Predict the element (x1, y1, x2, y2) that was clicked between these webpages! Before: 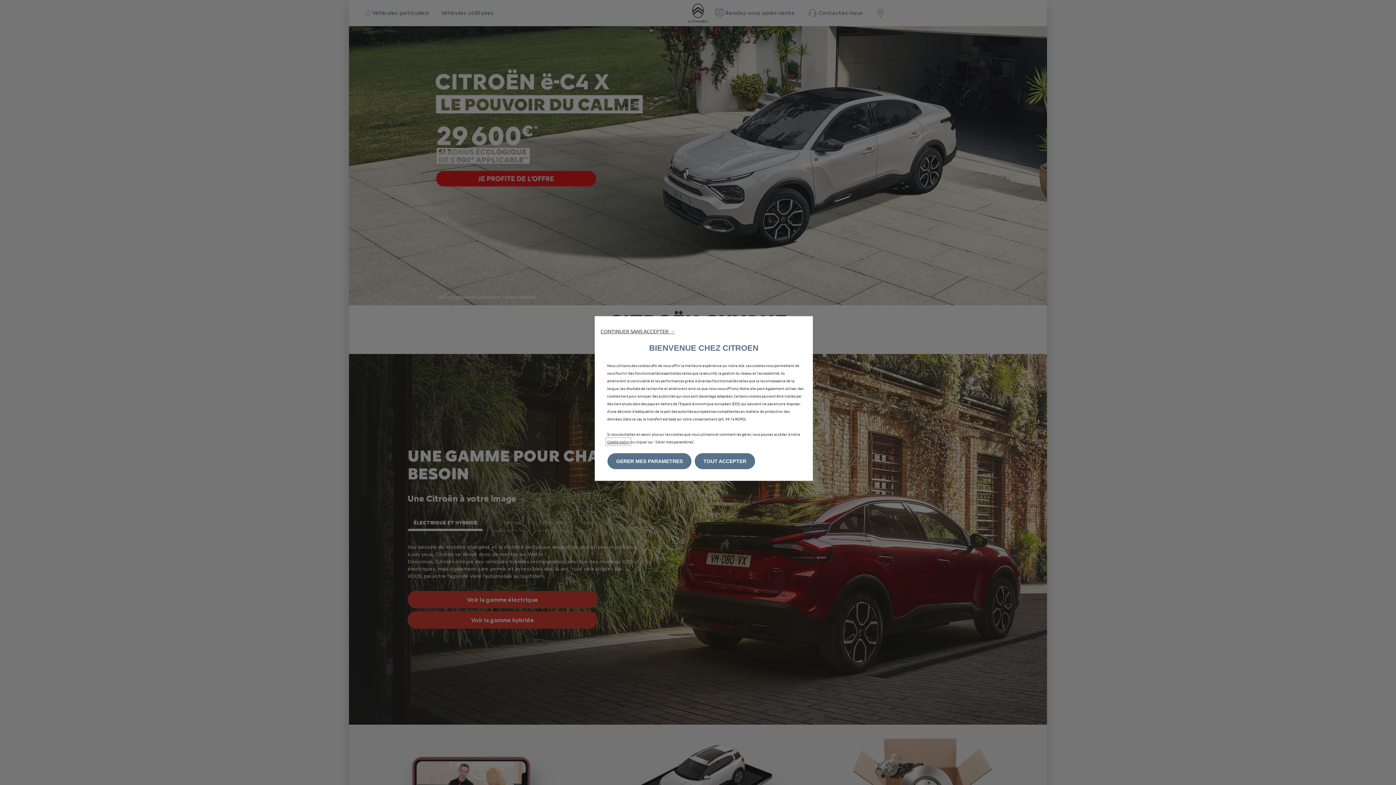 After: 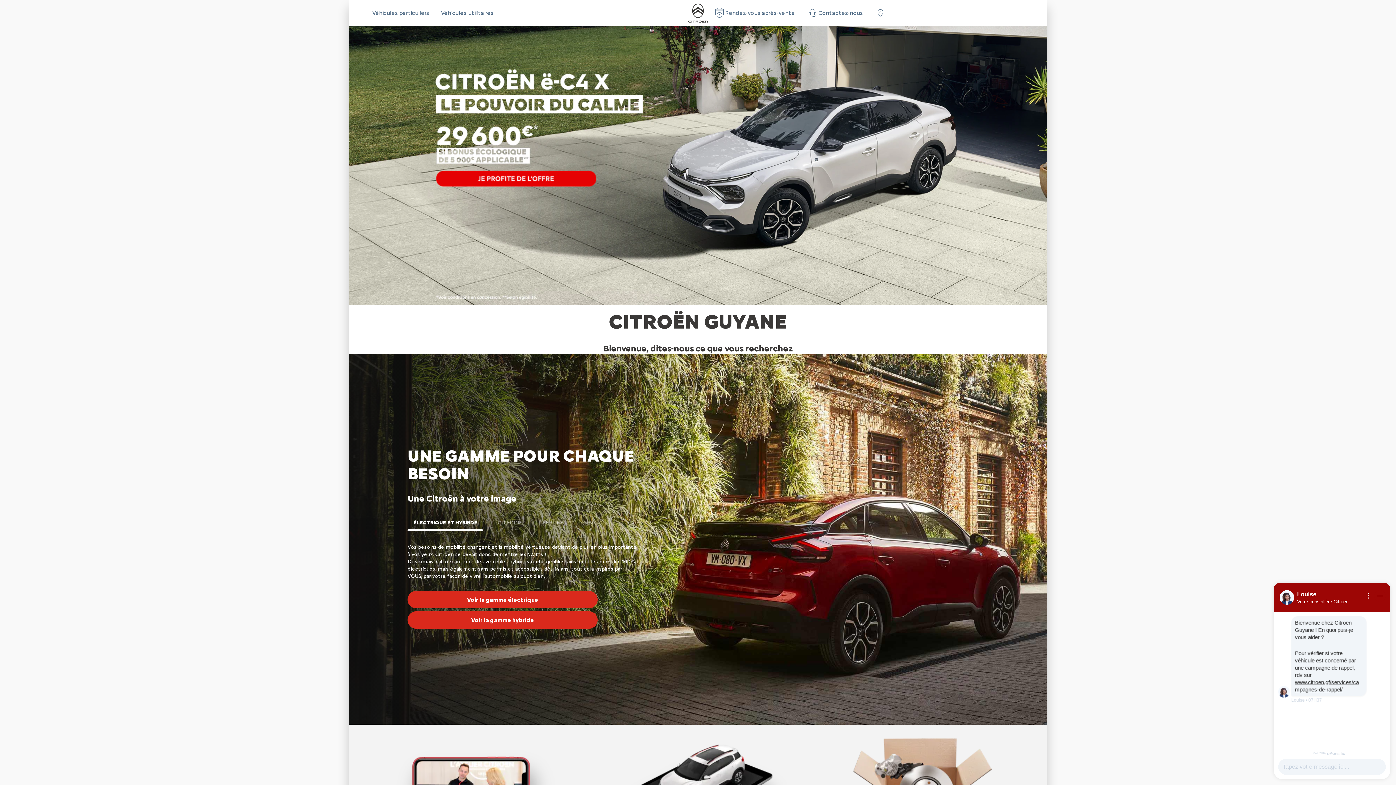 Action: label: TOUT ACCEPTER bbox: (694, 453, 755, 469)